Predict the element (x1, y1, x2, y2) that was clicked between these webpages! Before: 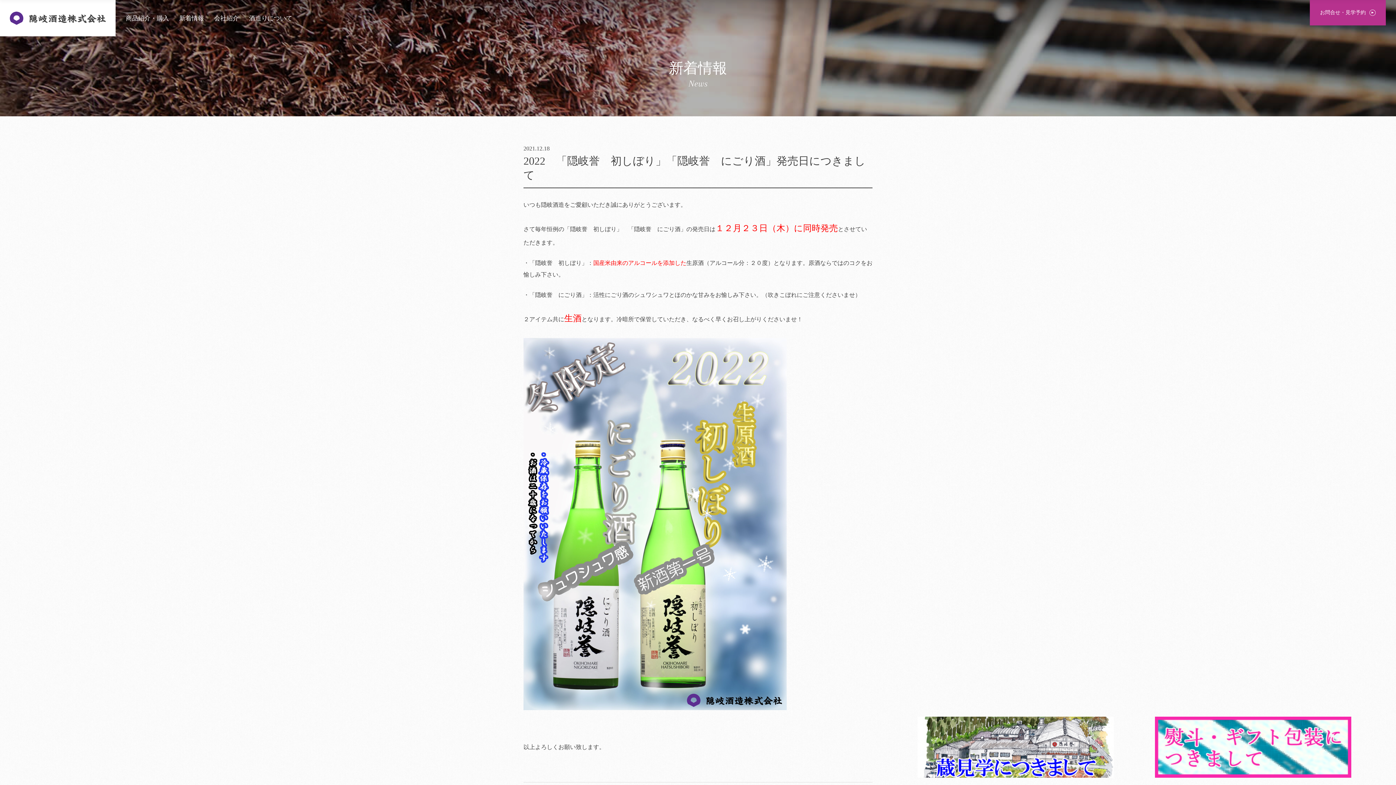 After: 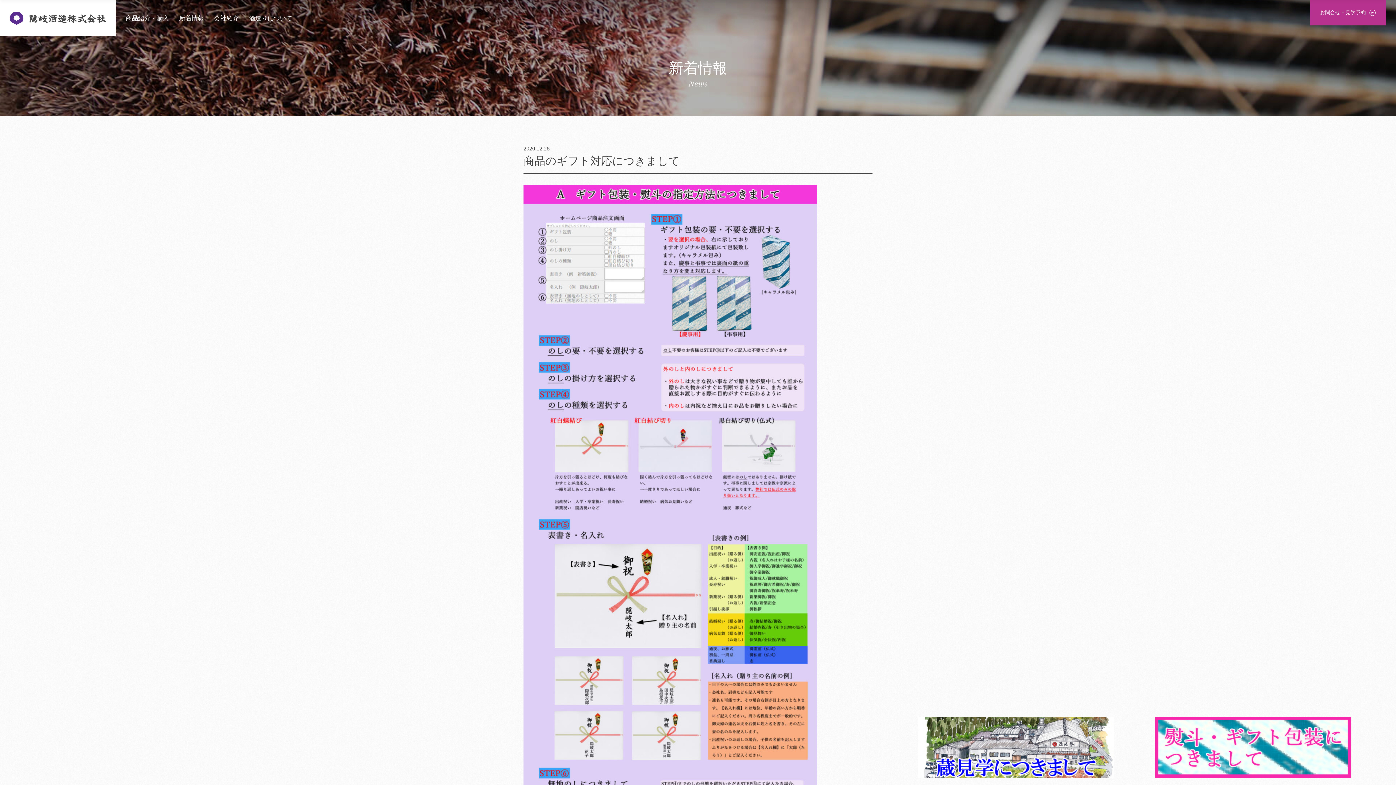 Action: bbox: (1155, 717, 1351, 778)